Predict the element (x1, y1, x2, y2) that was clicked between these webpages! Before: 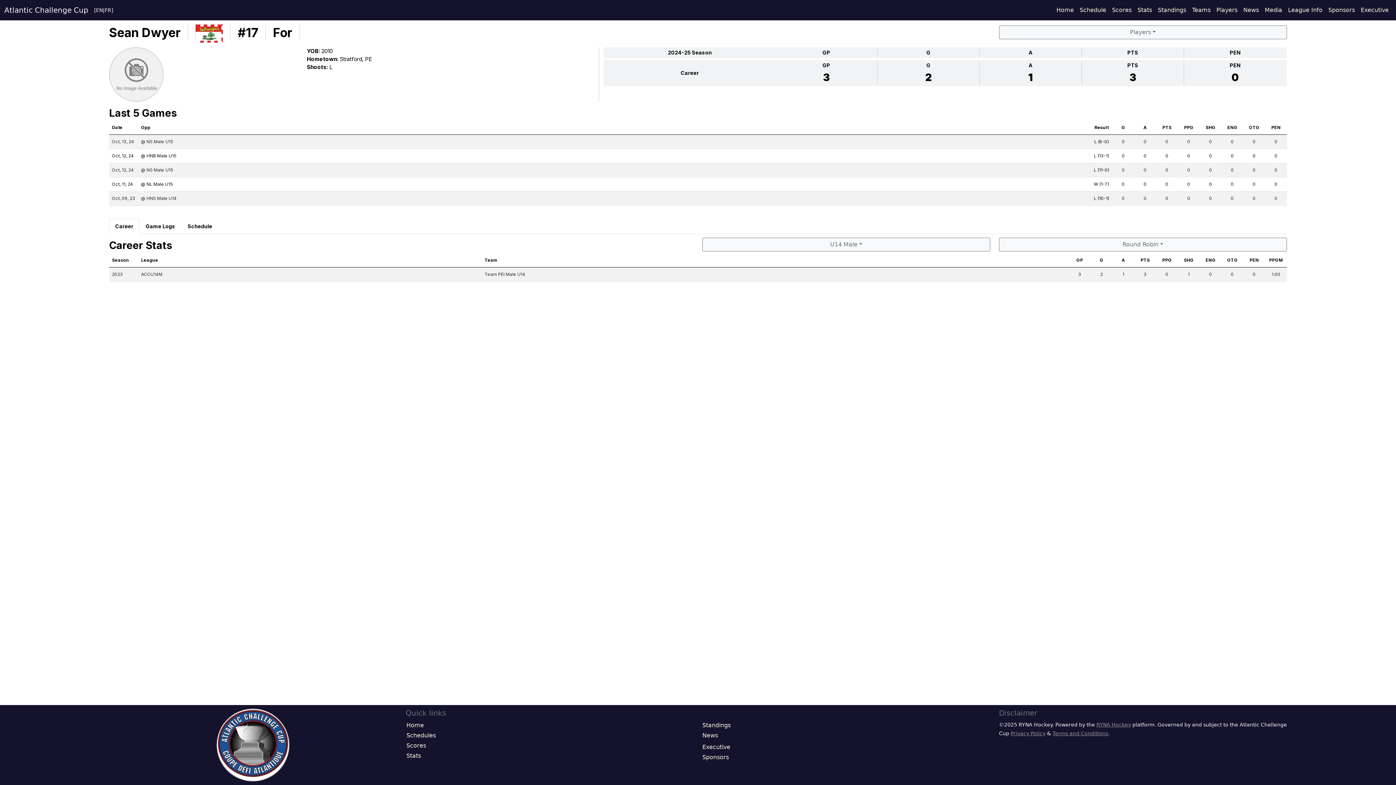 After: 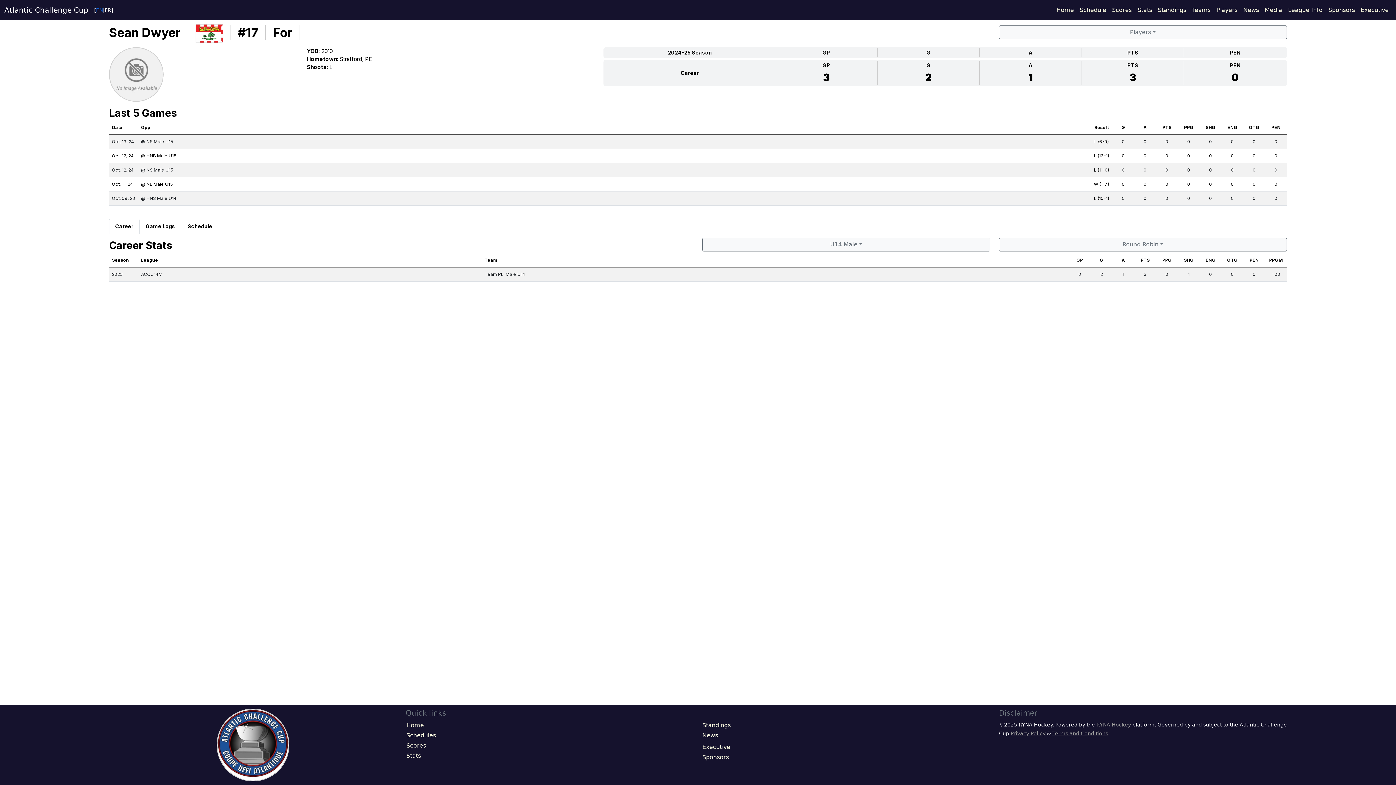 Action: label: EN bbox: (96, 7, 102, 12)